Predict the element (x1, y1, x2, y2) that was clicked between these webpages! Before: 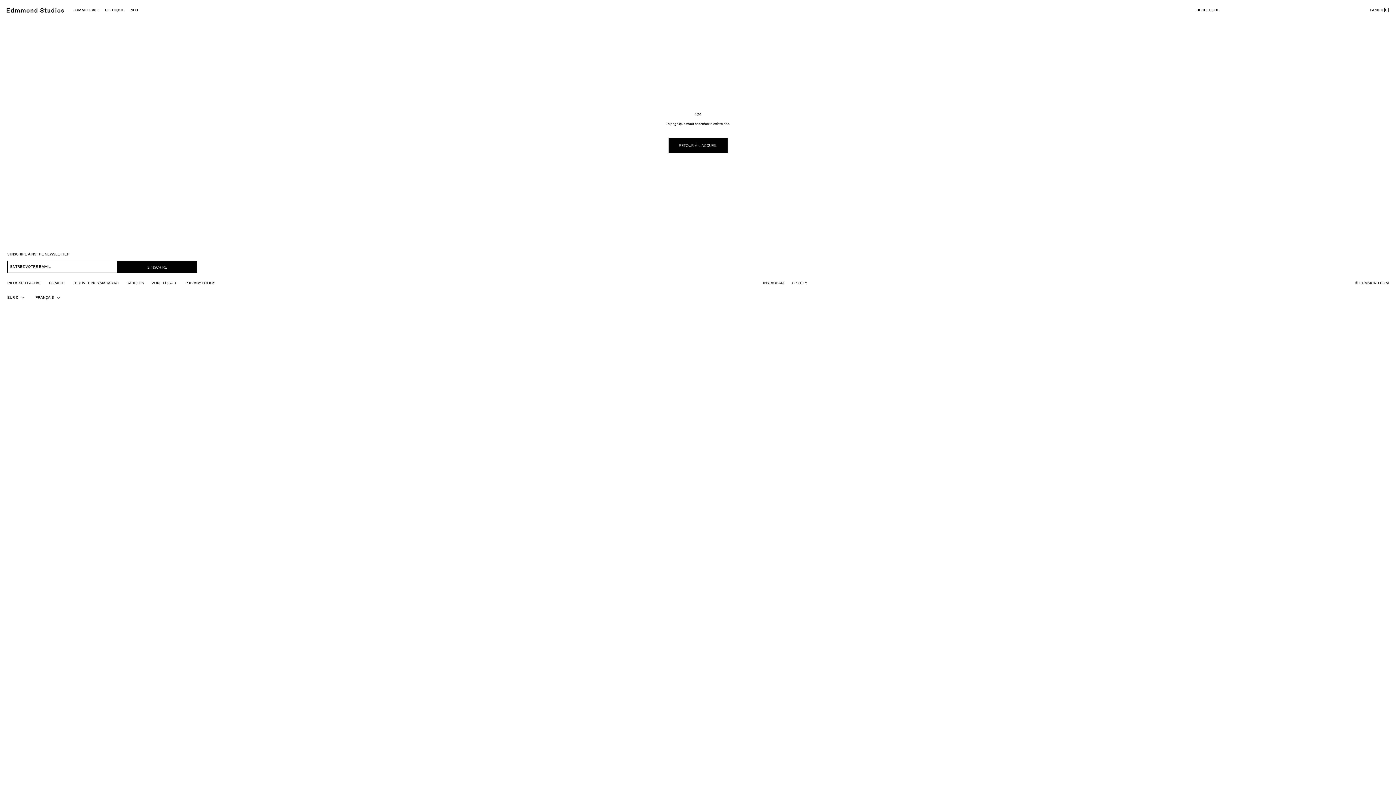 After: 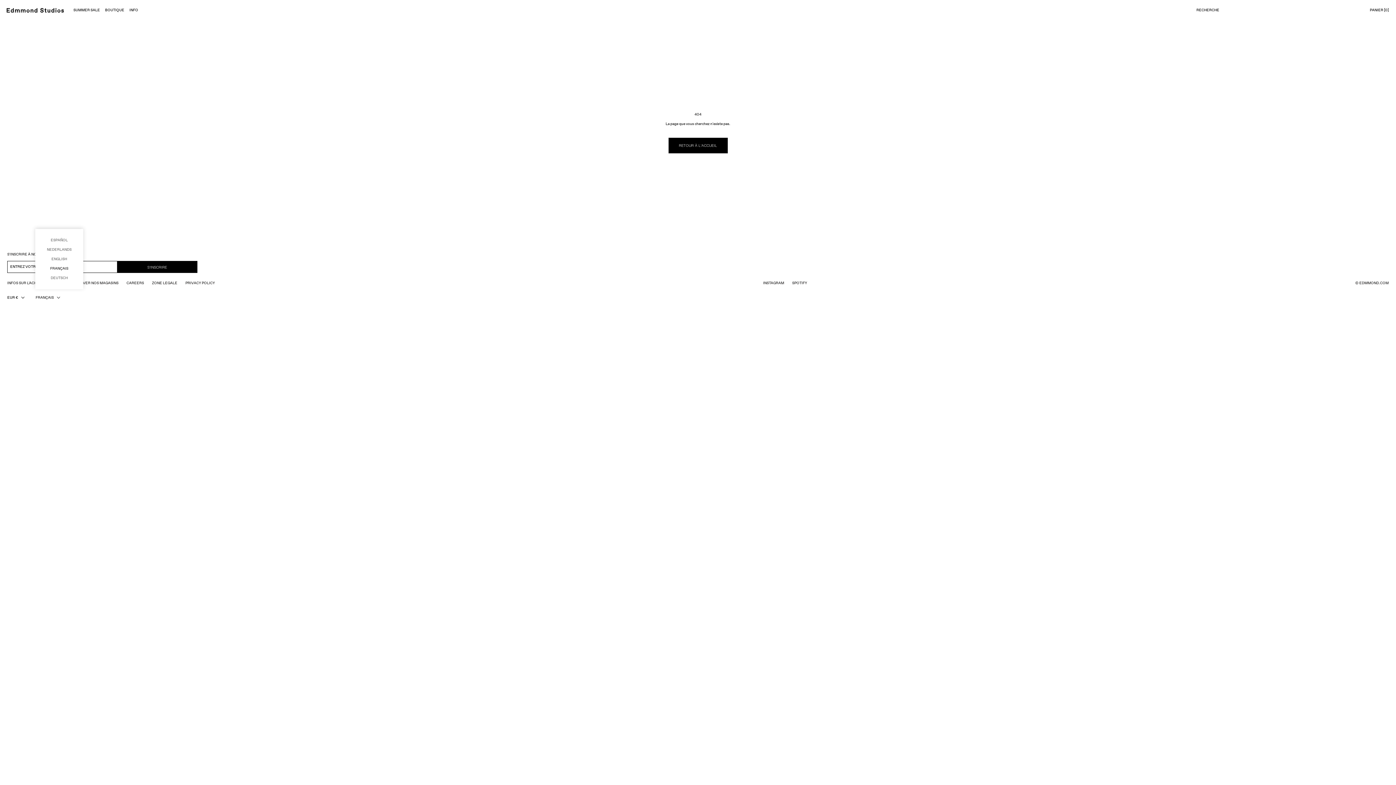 Action: label: FRANÇAIS bbox: (35, 294, 60, 301)